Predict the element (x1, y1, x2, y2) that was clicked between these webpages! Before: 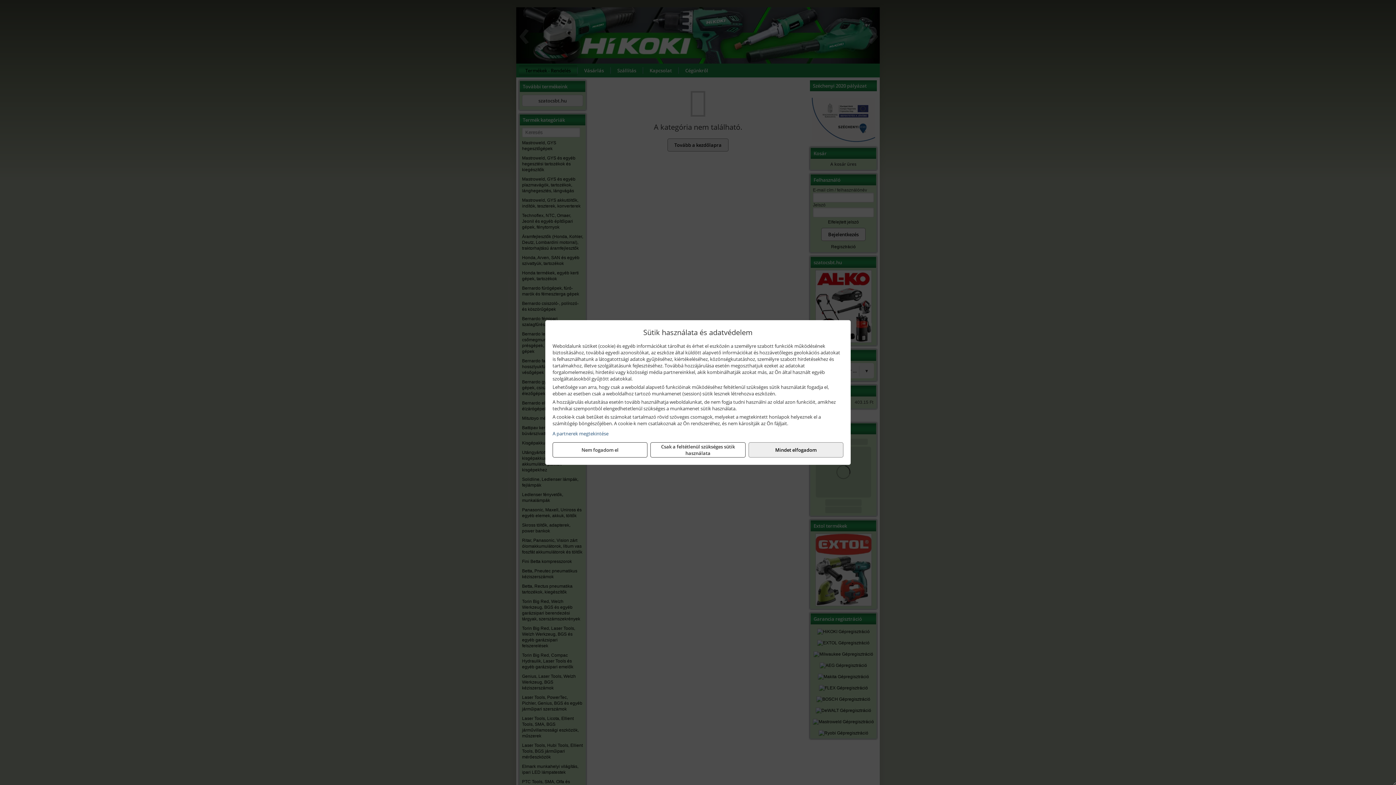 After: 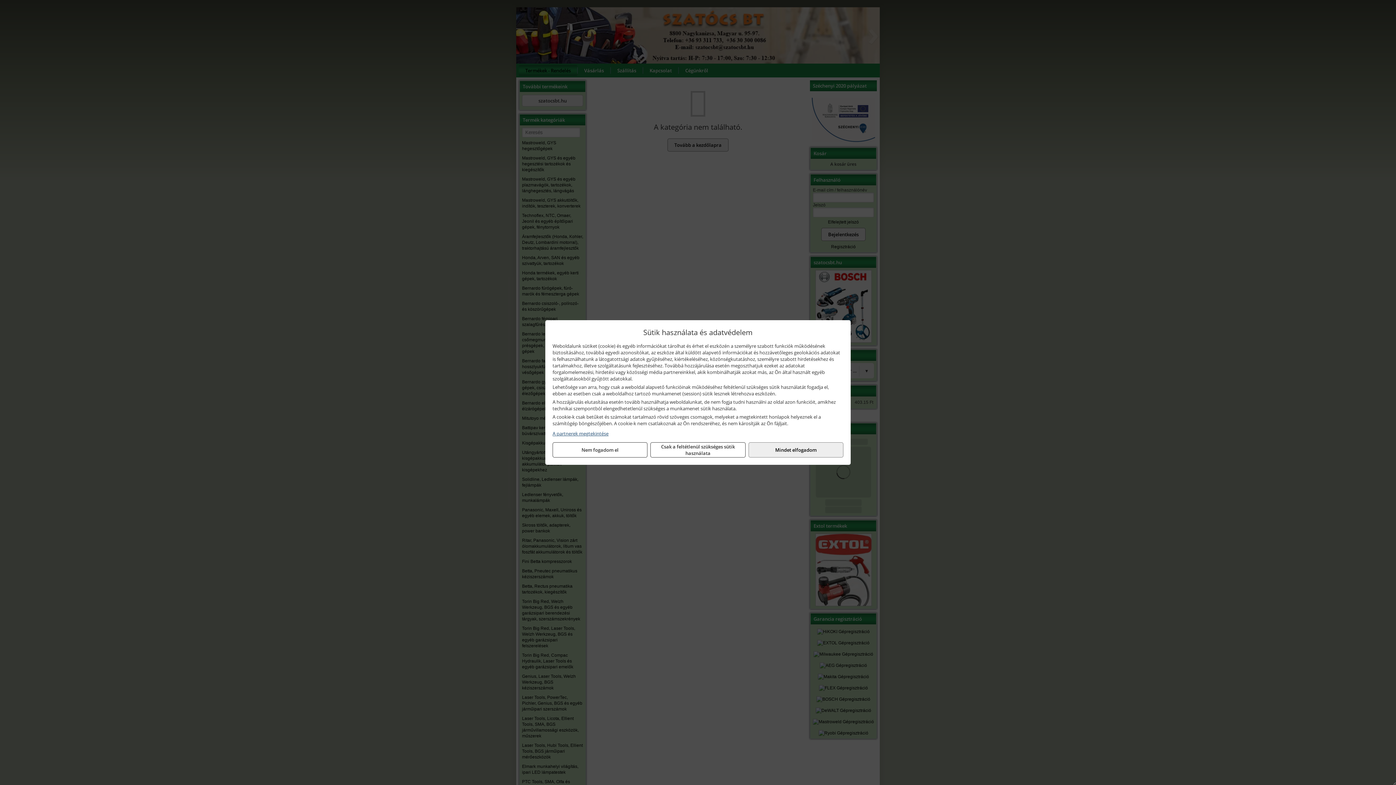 Action: label: A partnerek megtekintése bbox: (552, 430, 843, 437)